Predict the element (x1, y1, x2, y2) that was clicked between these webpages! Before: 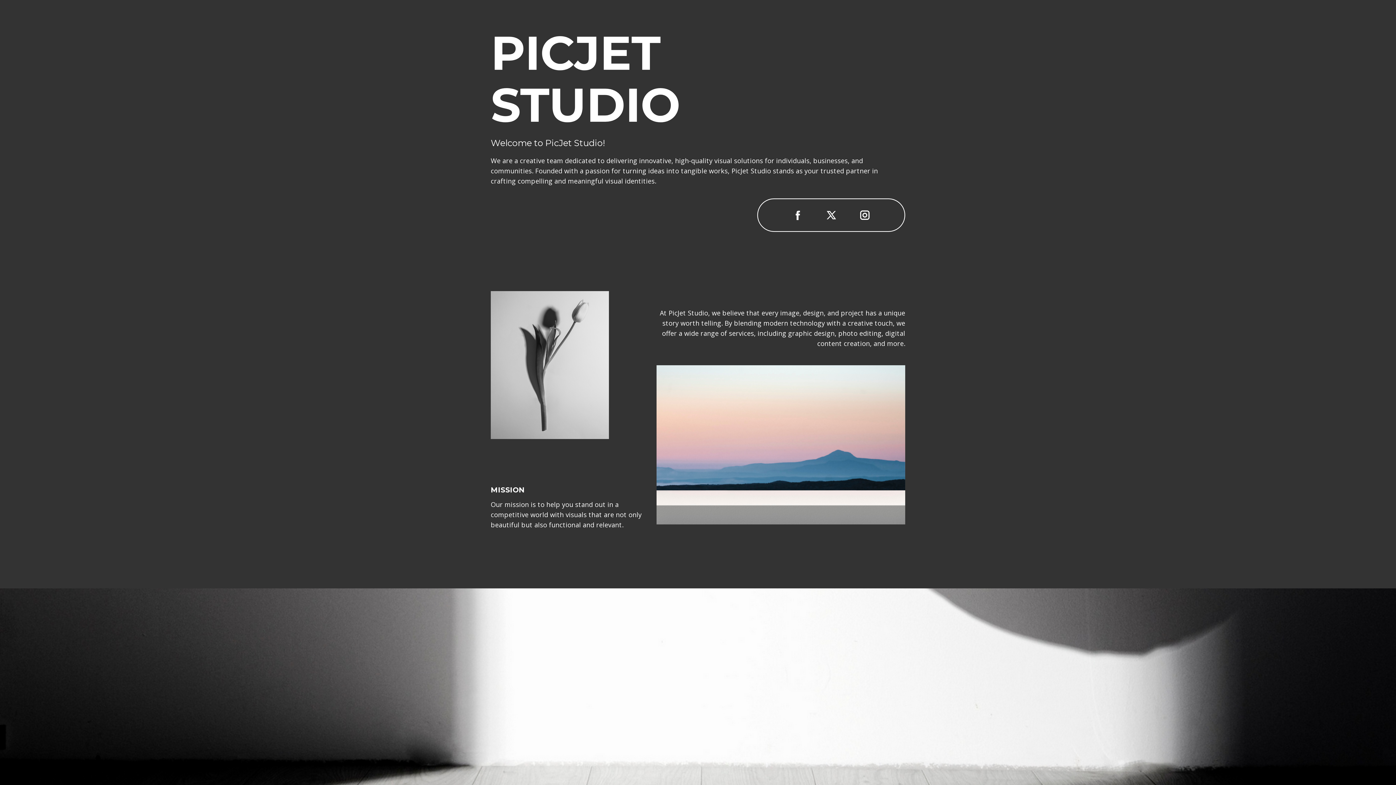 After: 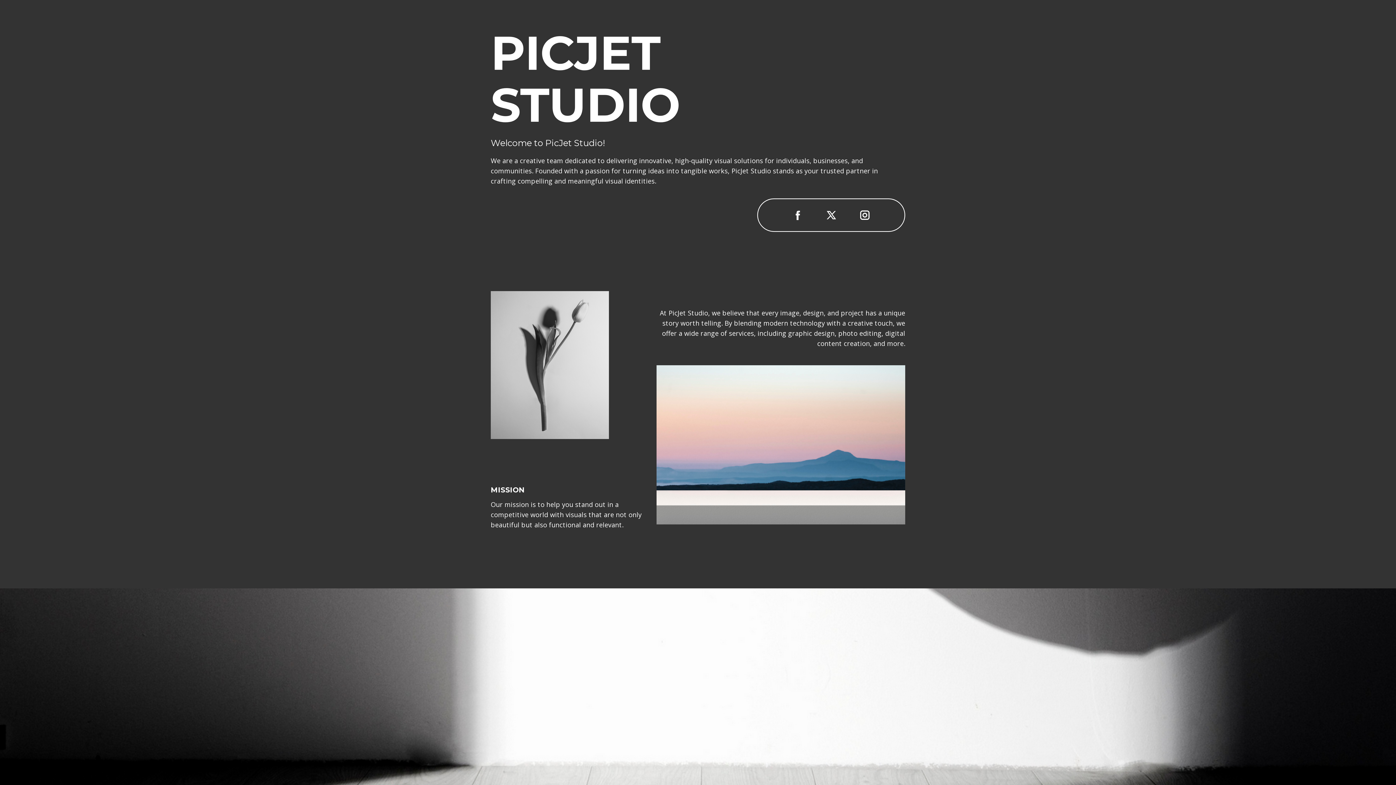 Action: bbox: (792, 209, 803, 221)